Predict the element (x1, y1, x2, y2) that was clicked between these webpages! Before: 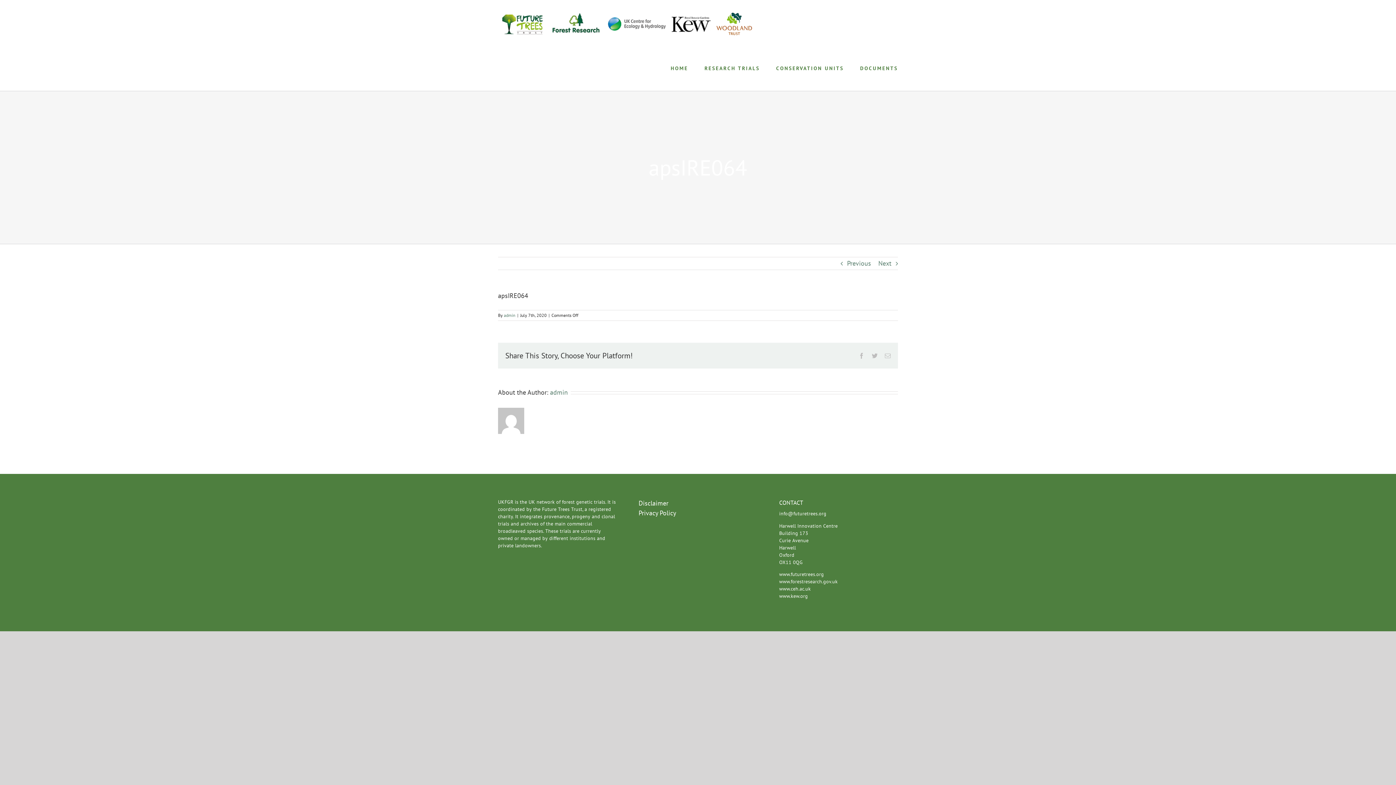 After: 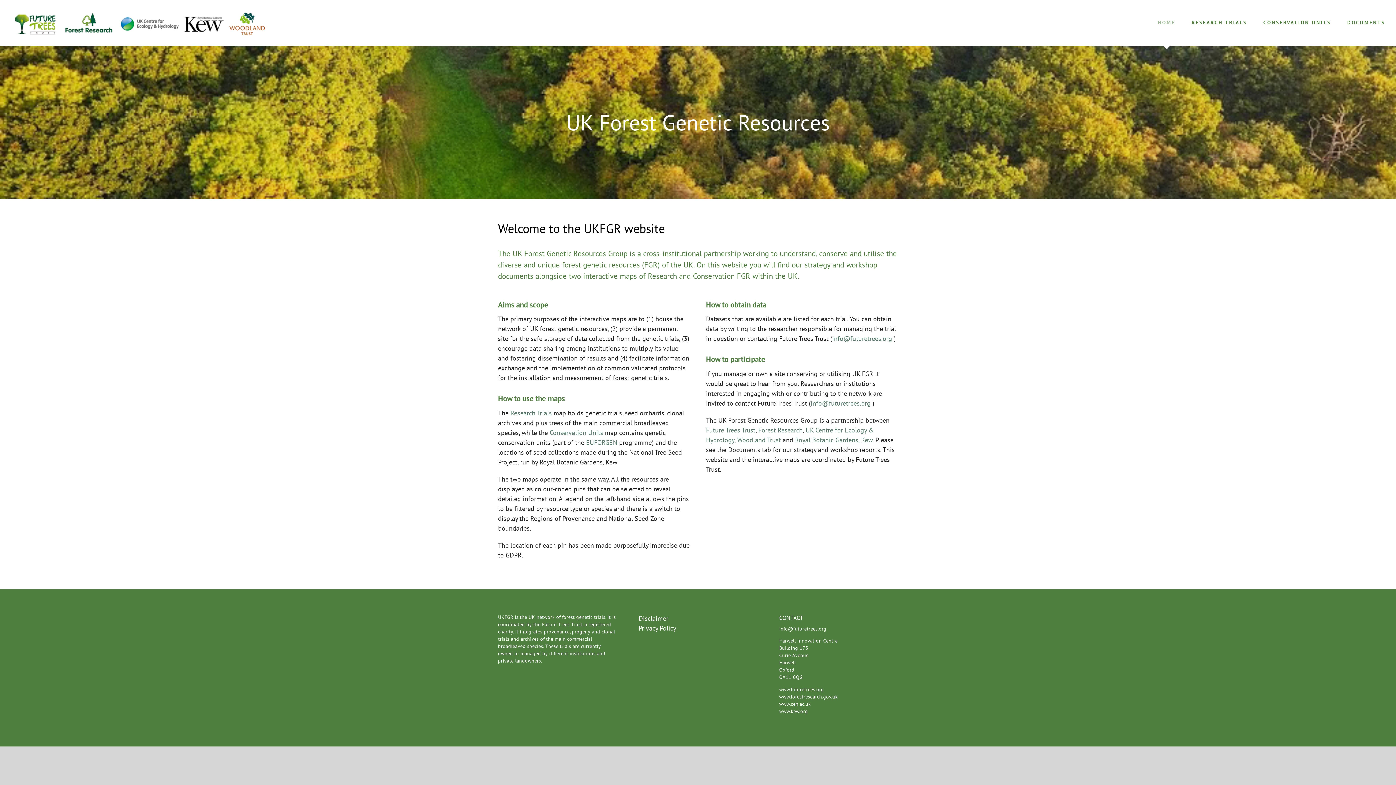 Action: bbox: (498, 6, 756, 42)